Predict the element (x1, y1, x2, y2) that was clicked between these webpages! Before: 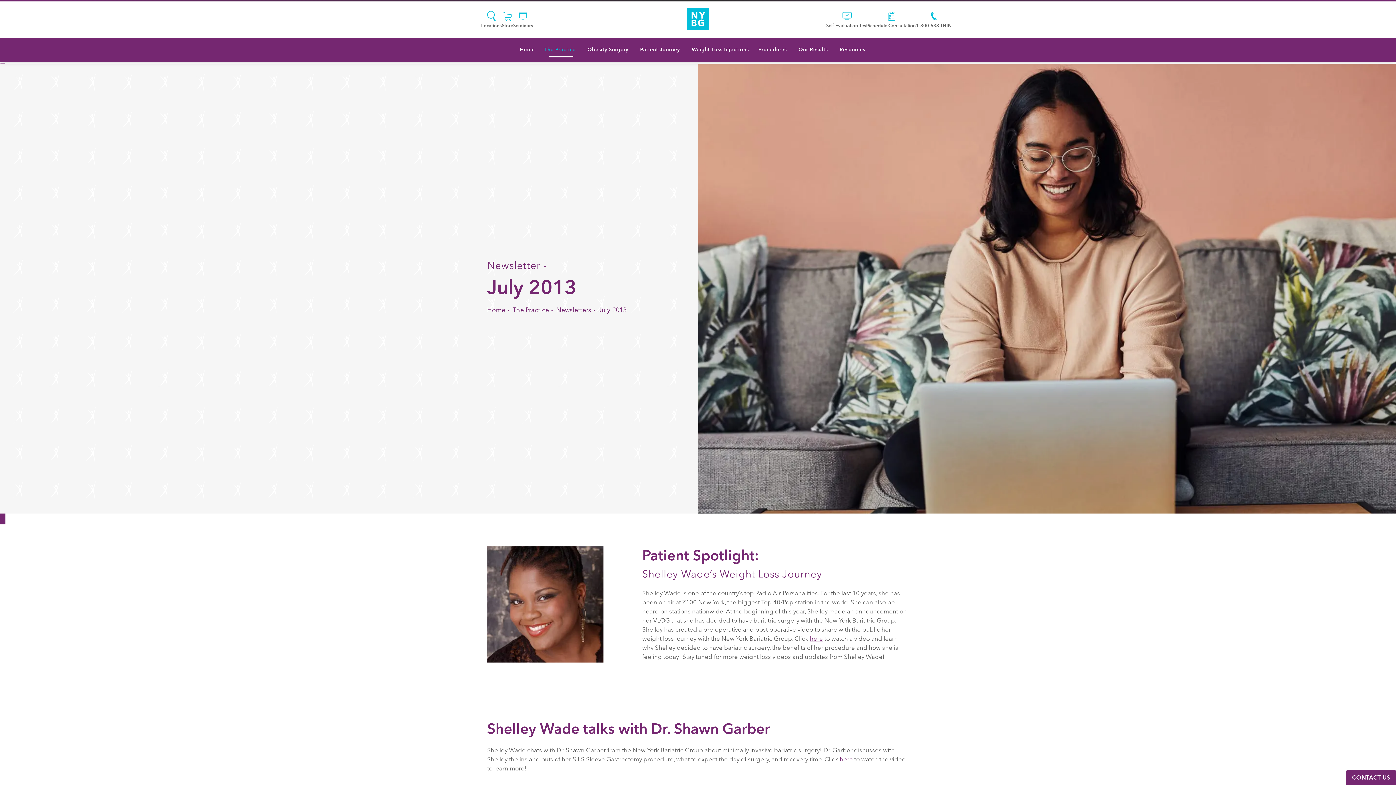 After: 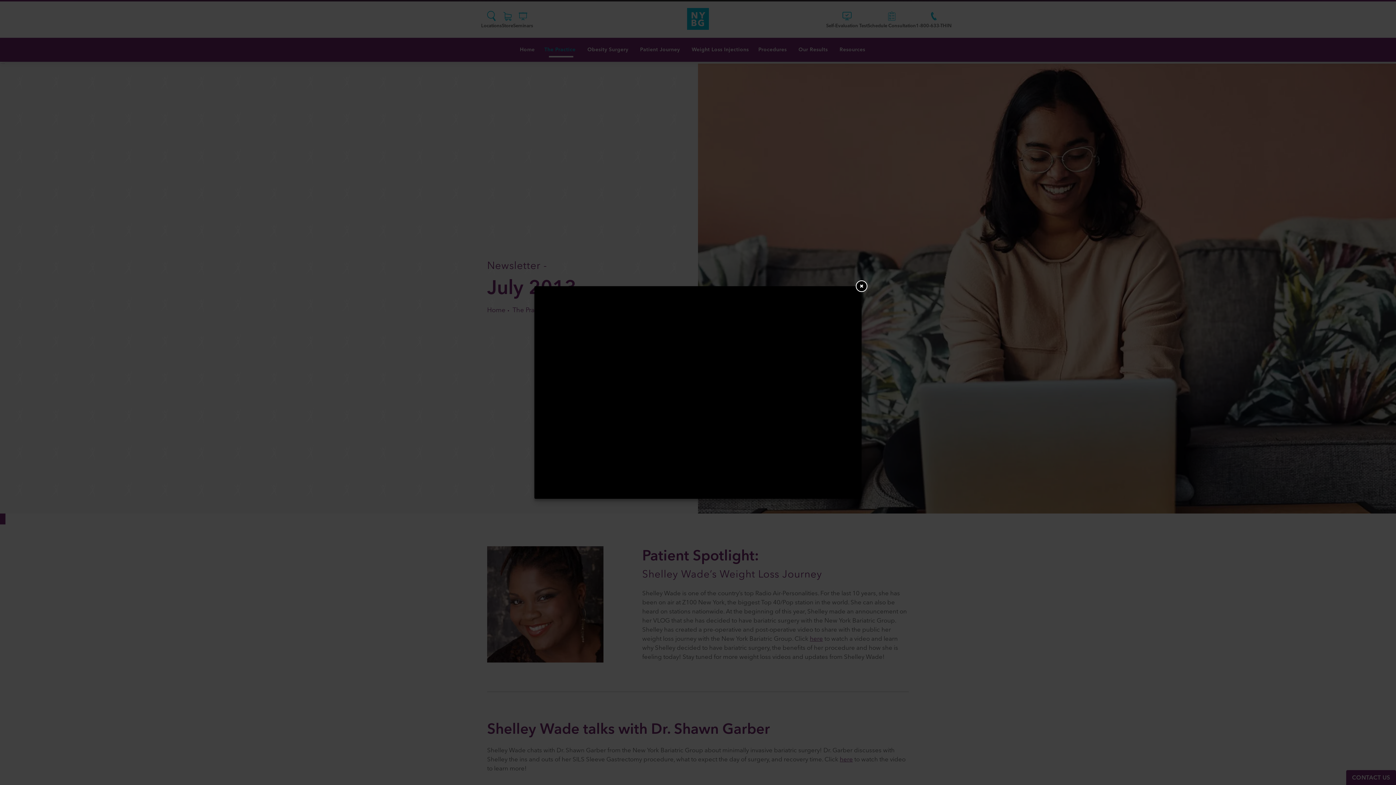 Action: bbox: (810, 634, 823, 643) label: here